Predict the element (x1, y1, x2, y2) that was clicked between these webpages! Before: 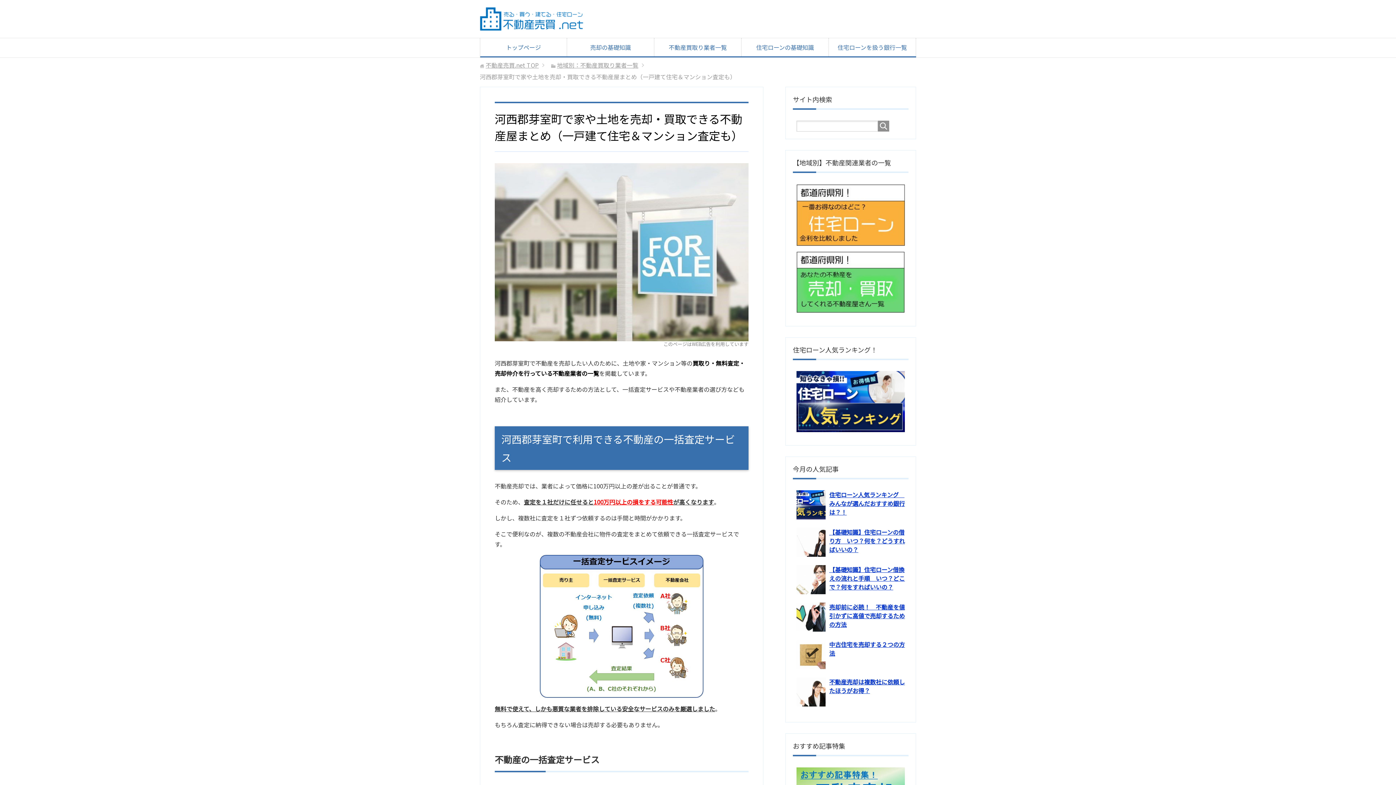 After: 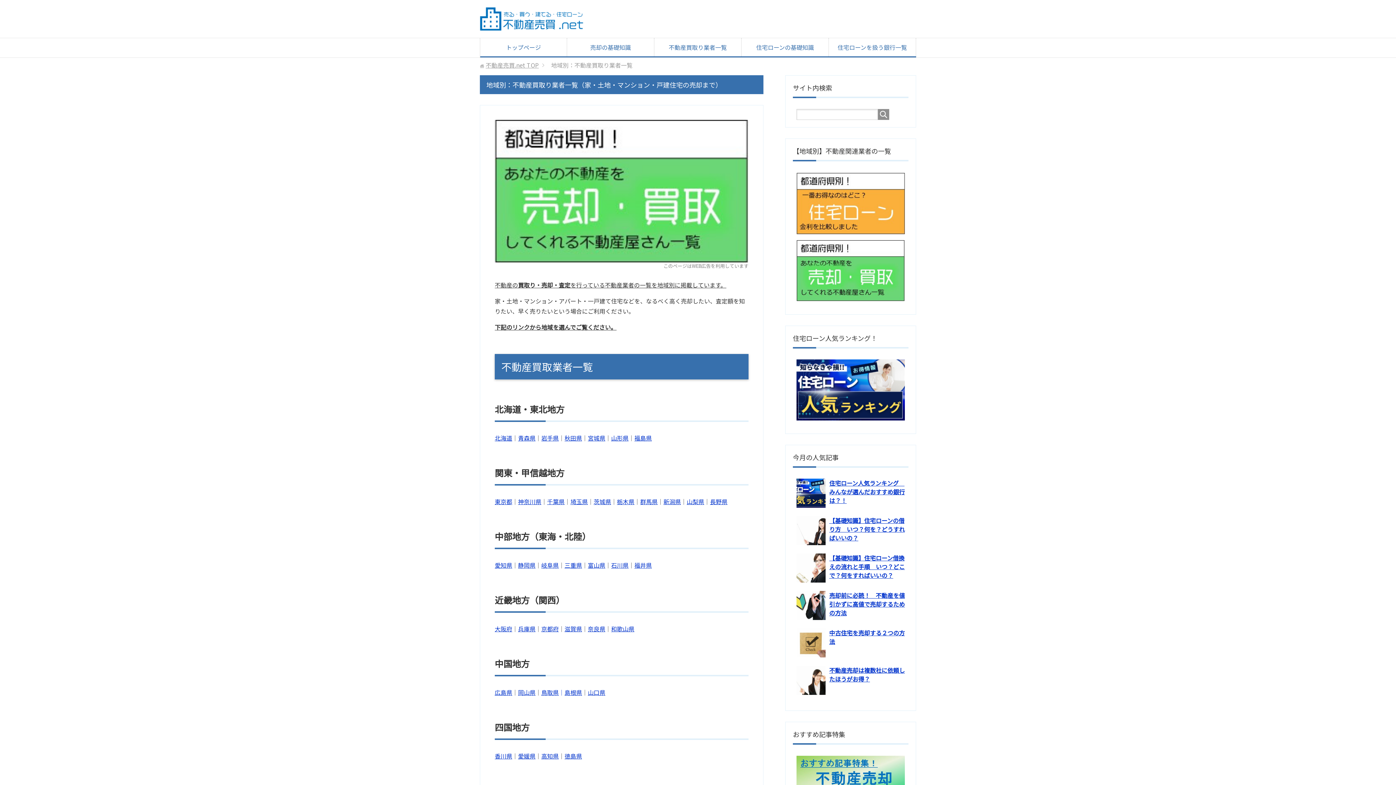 Action: label: 地域別：不動産買取り業者一覧 bbox: (557, 60, 638, 69)